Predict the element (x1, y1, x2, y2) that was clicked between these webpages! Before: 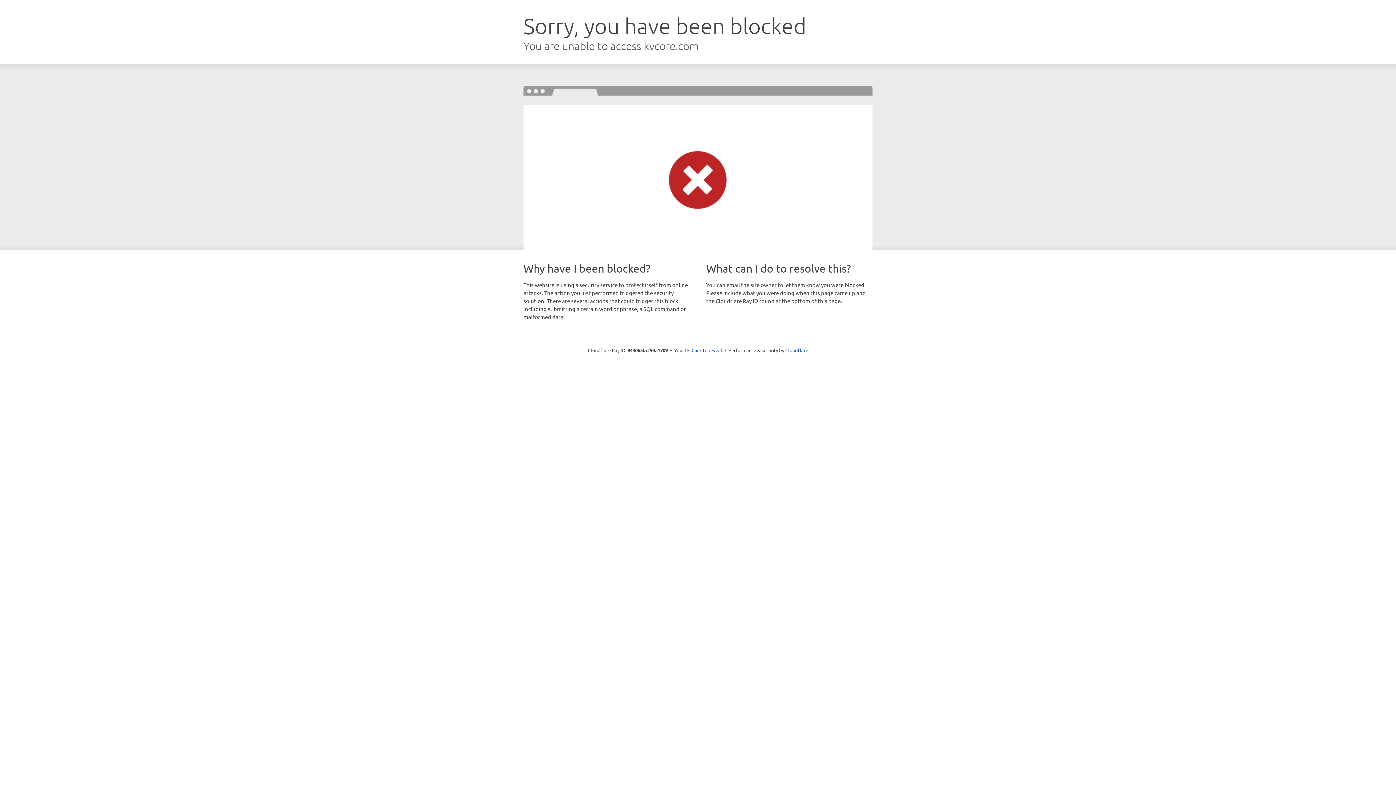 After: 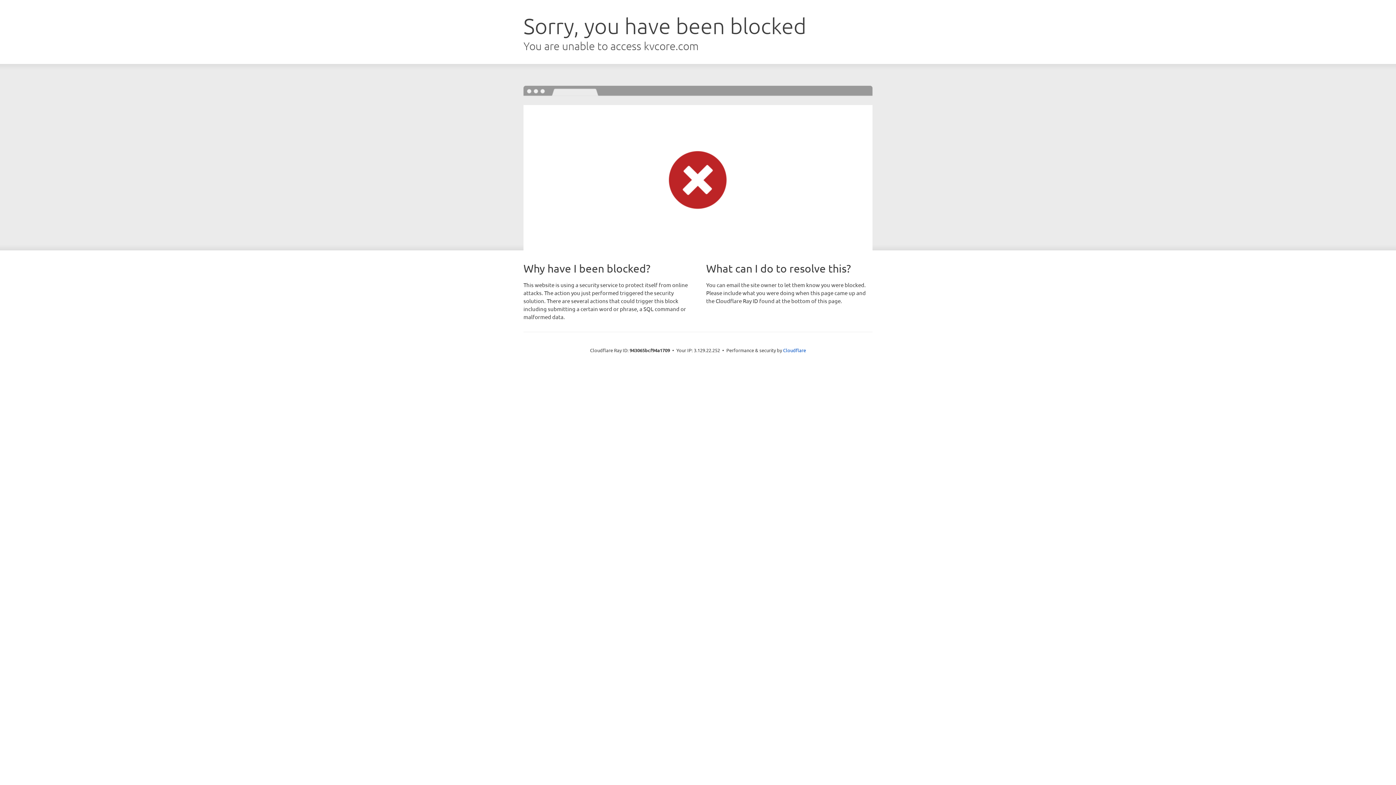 Action: bbox: (691, 346, 722, 353) label: Click to reveal